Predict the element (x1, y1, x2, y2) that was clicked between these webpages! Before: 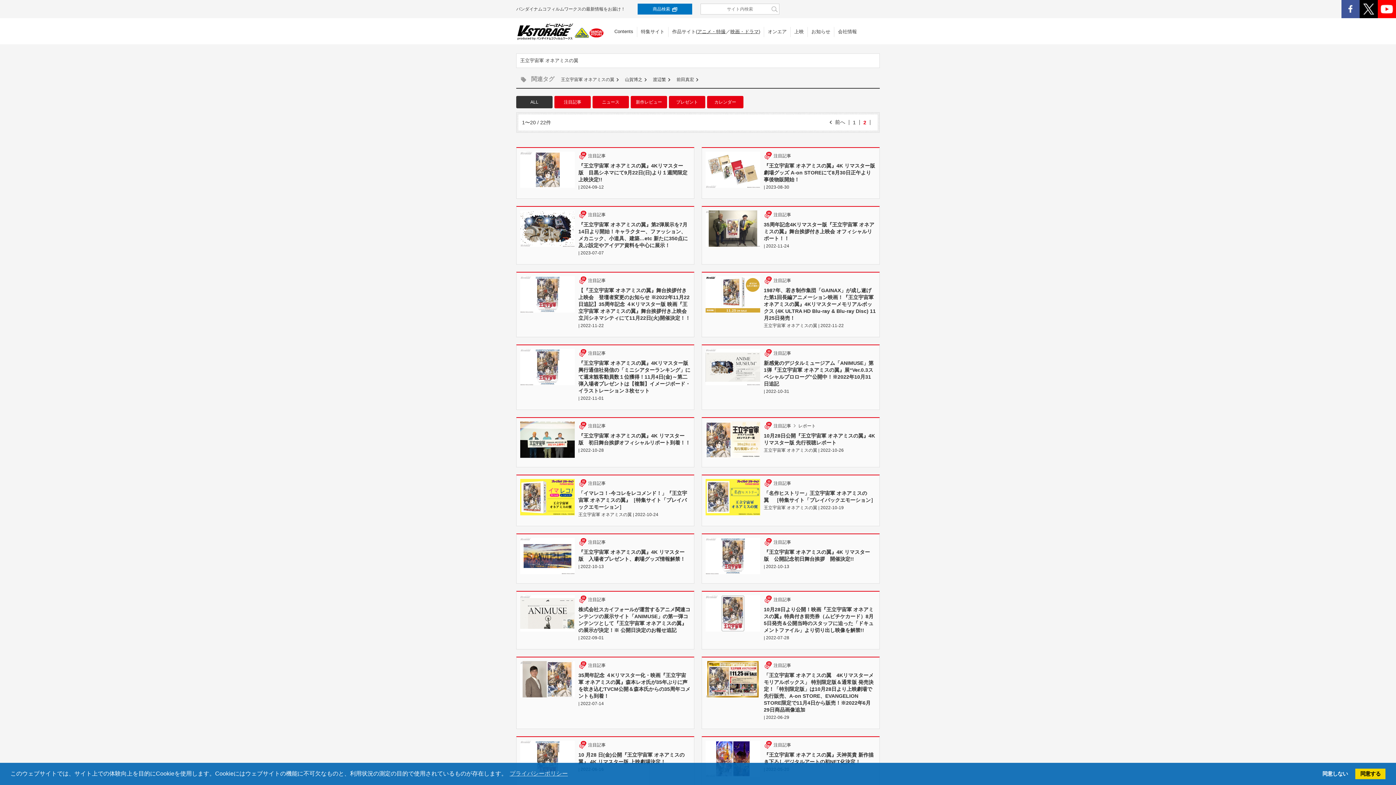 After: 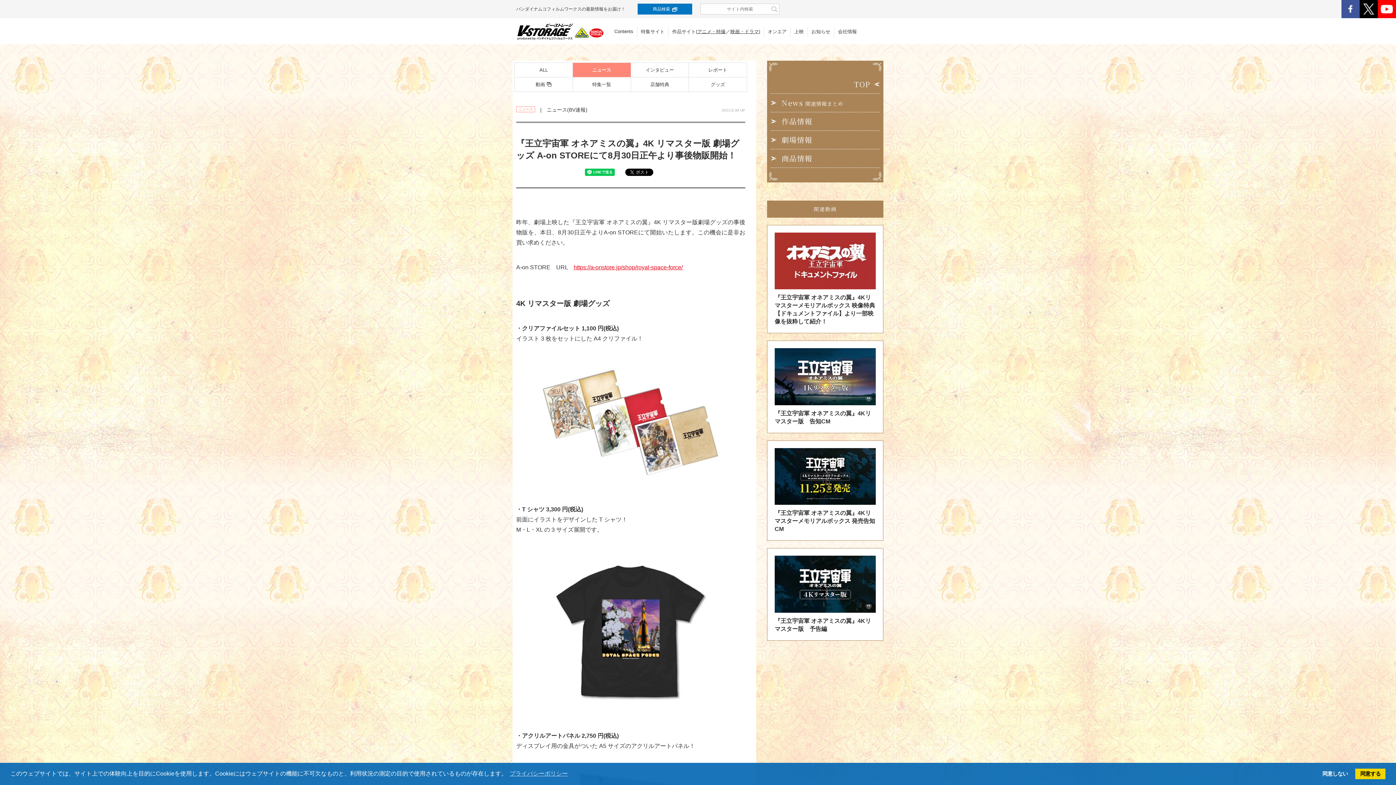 Action: label:  注目記事
『王立宇宙軍 オネアミスの翼』4K リマスター版 劇場グッズ A-on STOREにて8月30日正午より事後物販開始！
| 2023-08-30
	 bbox: (701, 147, 880, 198)